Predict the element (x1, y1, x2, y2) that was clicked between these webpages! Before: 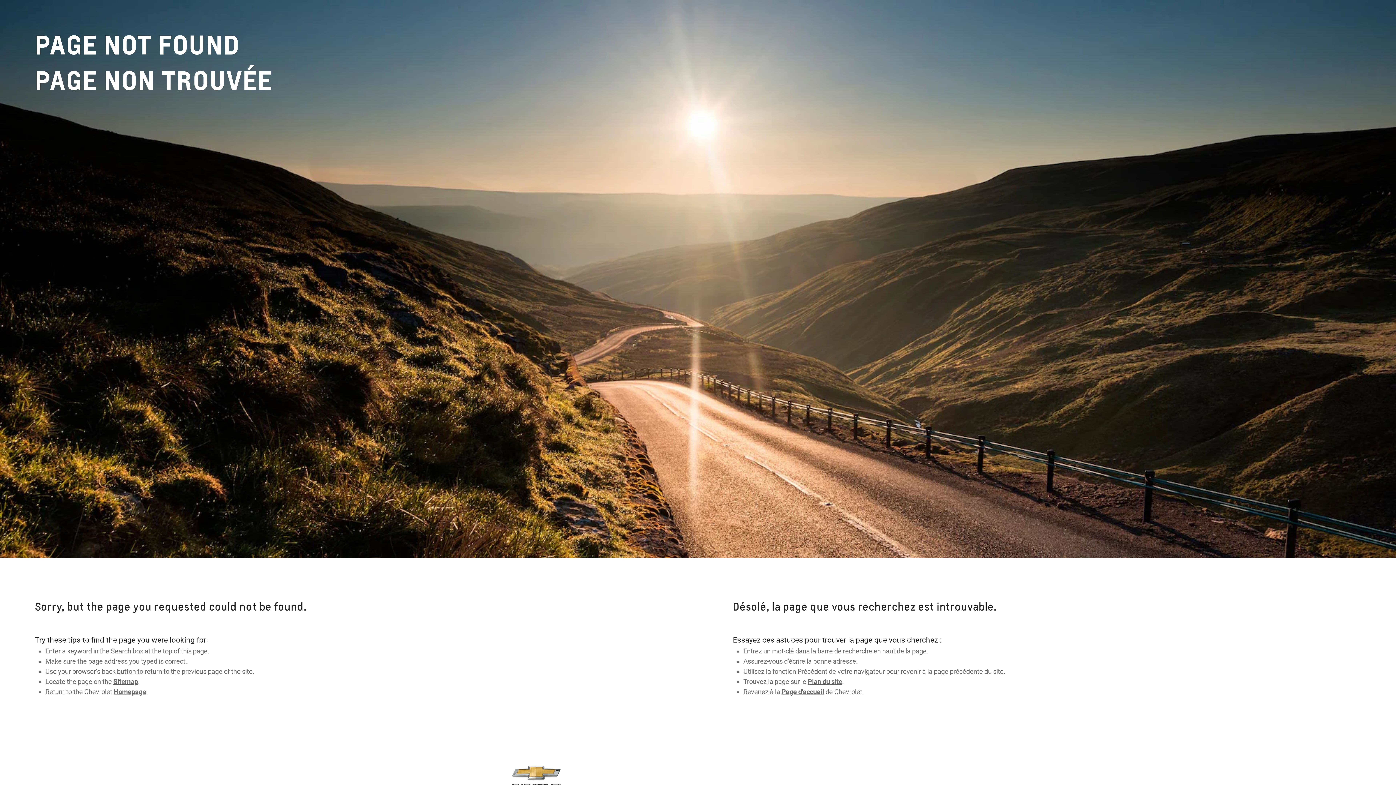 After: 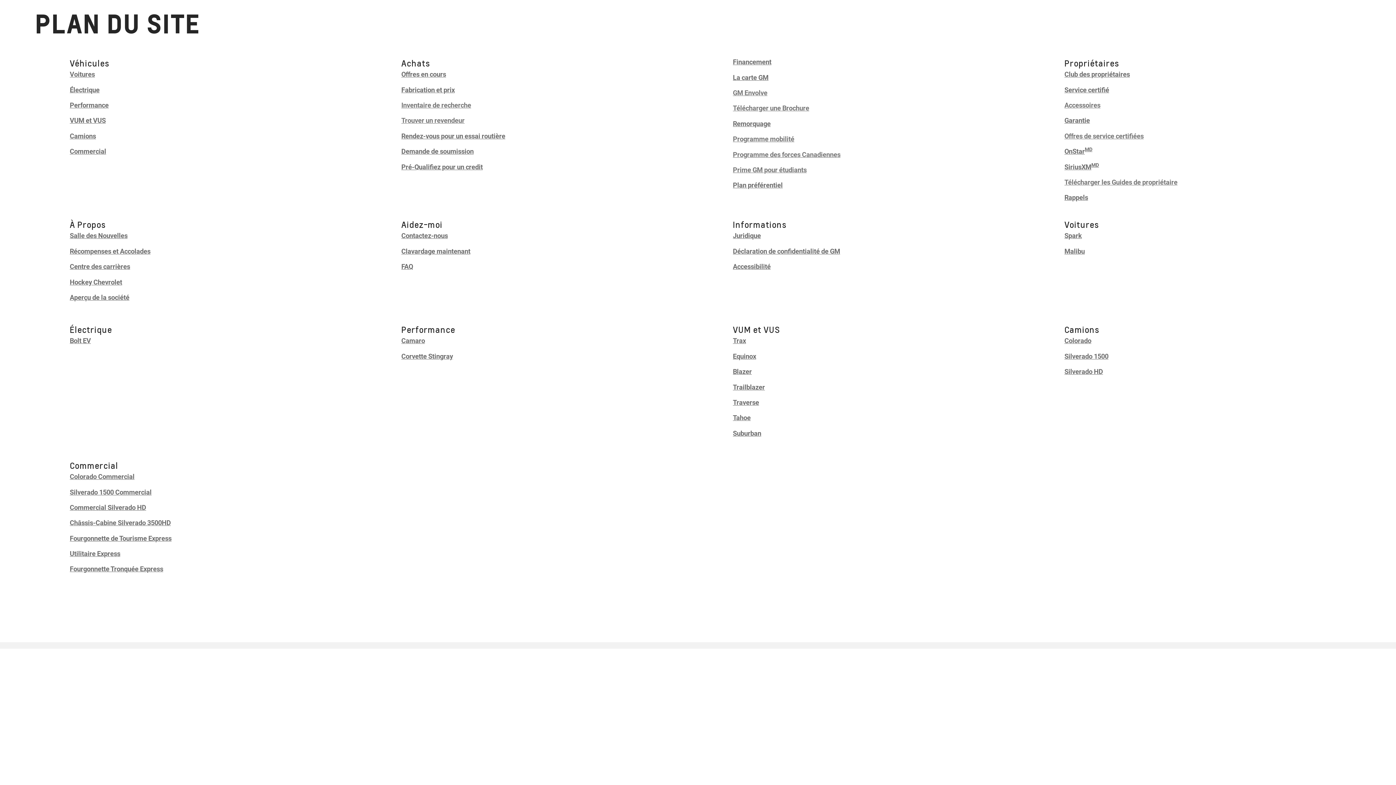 Action: label: Plan du site bbox: (807, 678, 842, 685)